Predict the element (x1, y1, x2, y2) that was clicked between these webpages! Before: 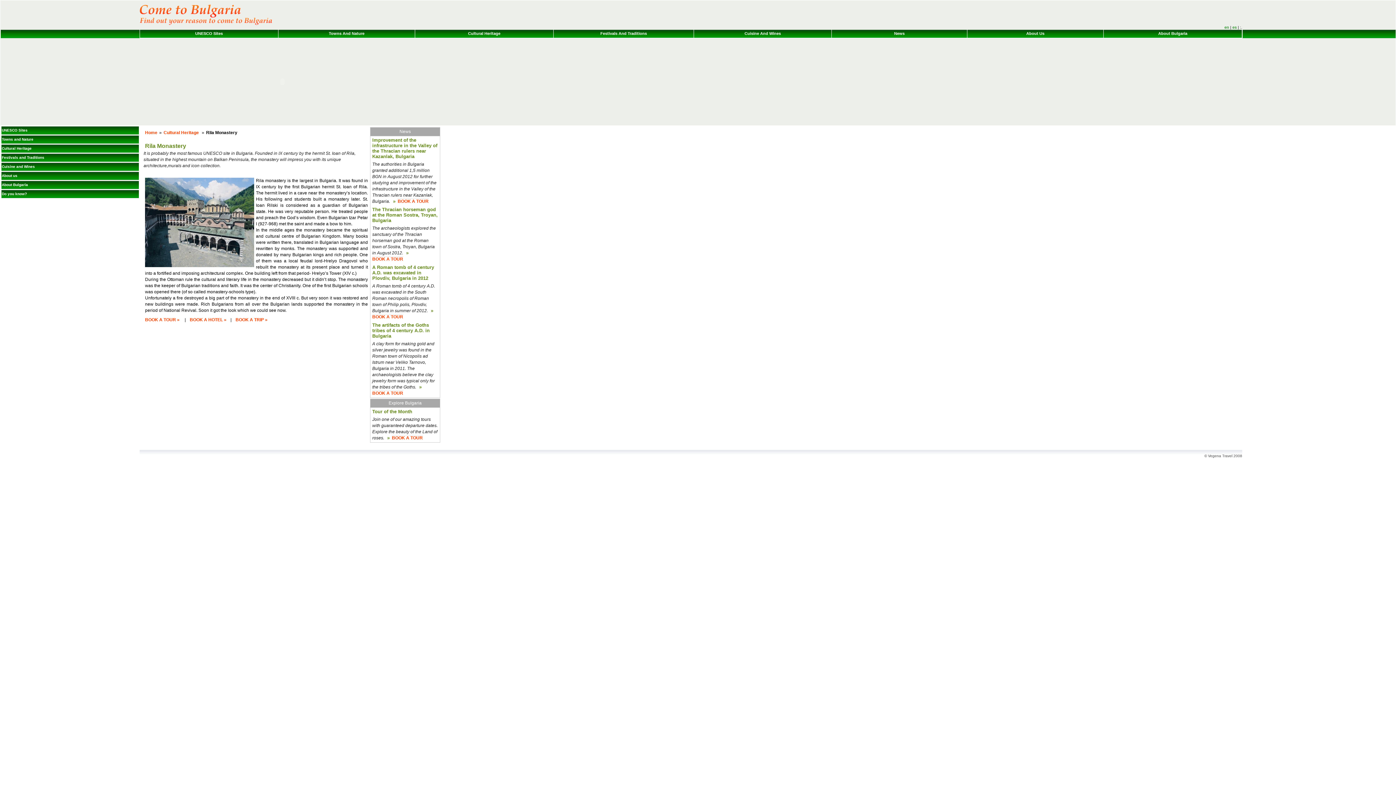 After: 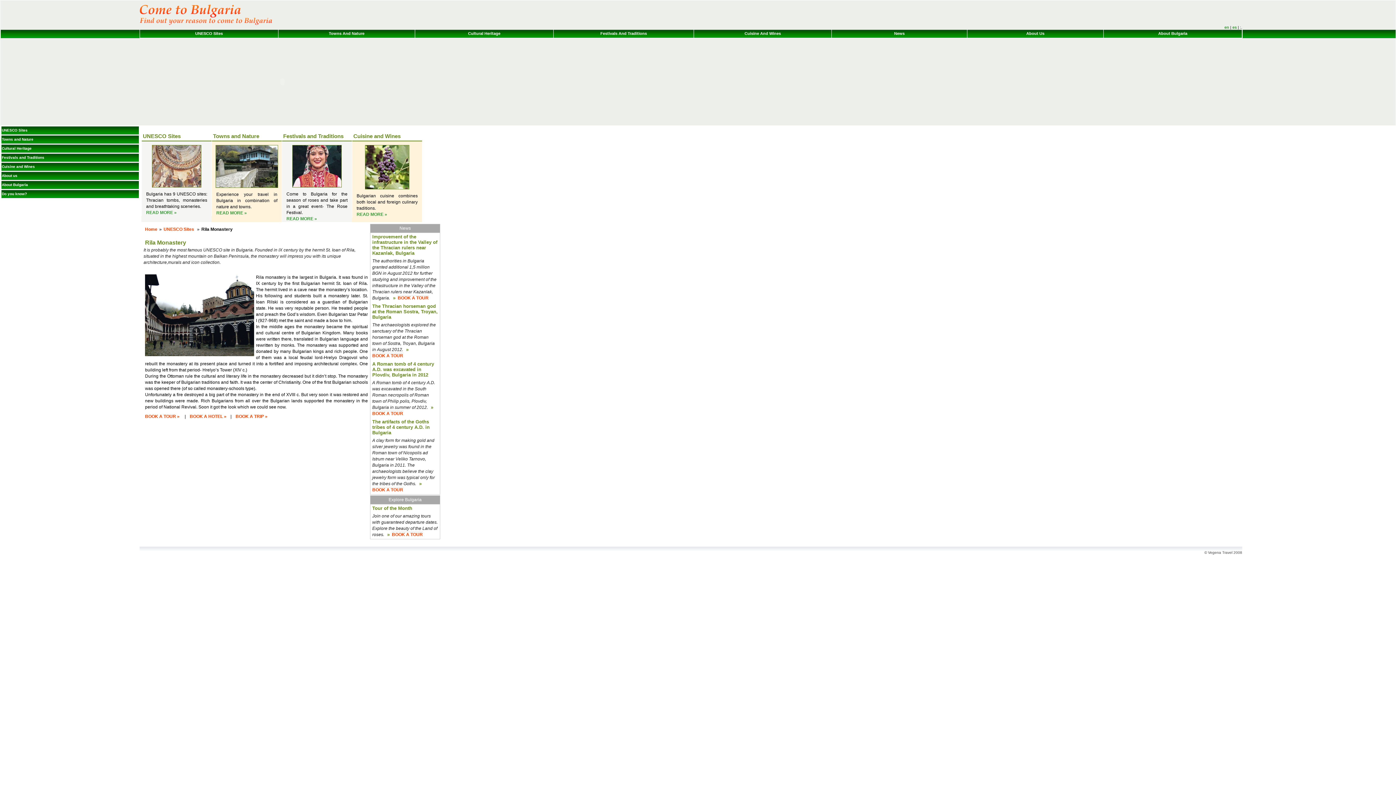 Action: label: Home bbox: (143, 130, 159, 135)